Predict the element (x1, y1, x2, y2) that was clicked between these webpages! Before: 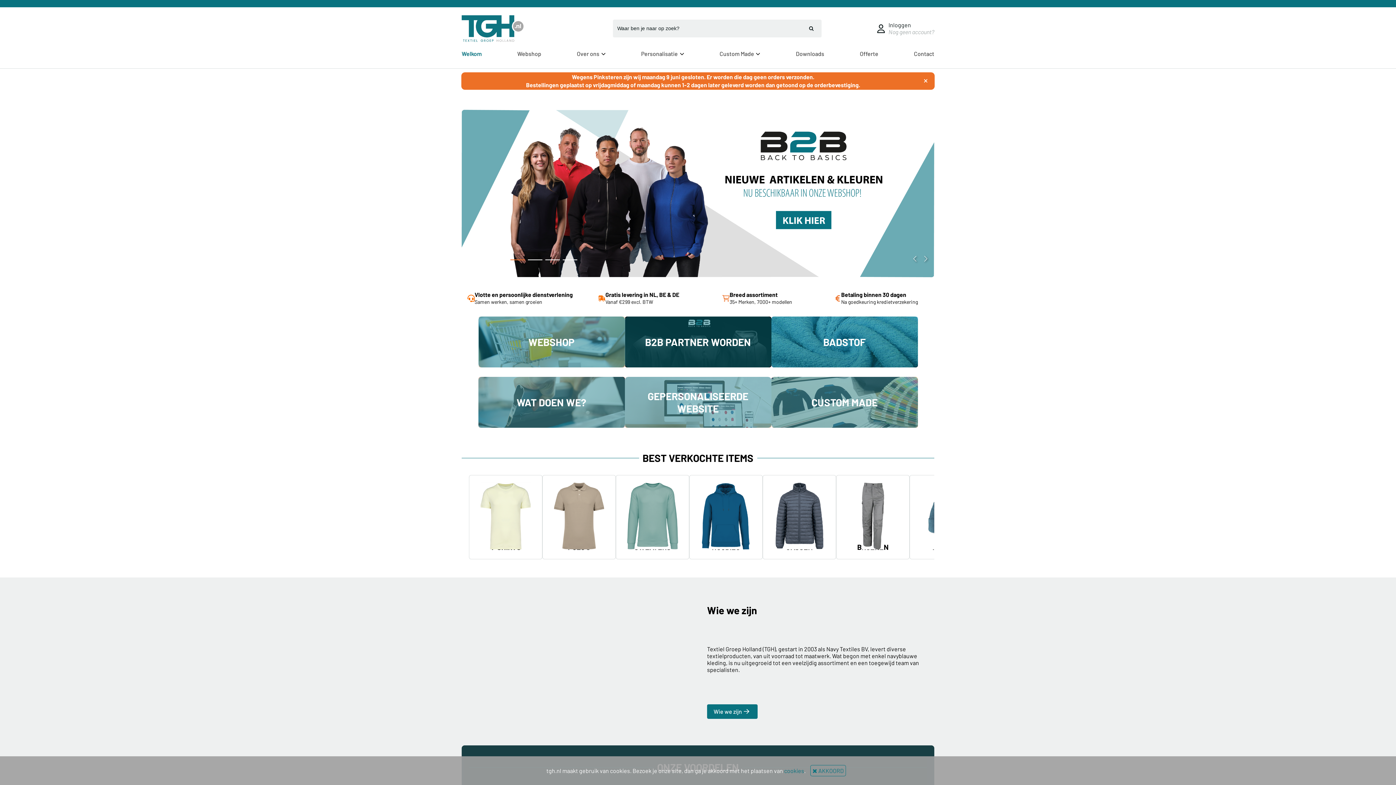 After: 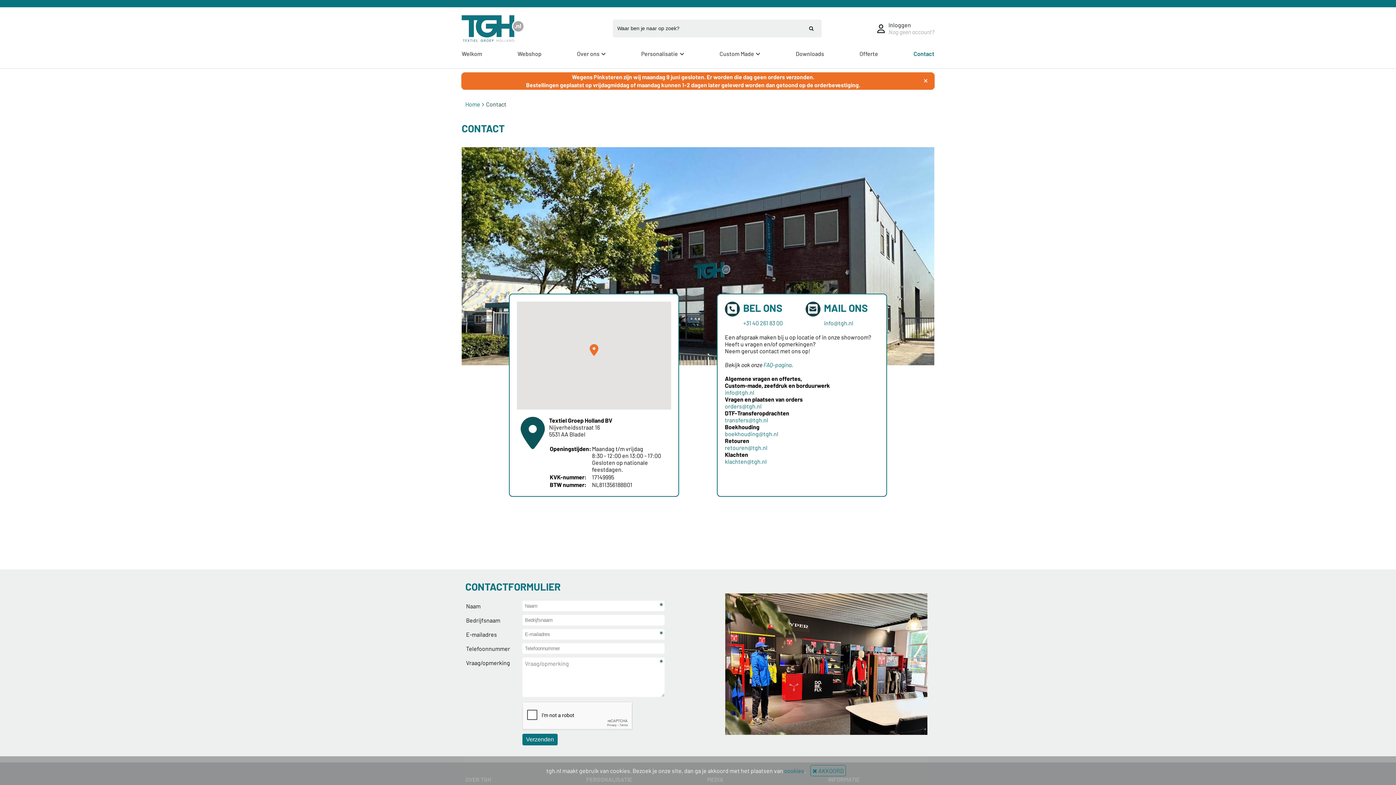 Action: label: Contact bbox: (914, 50, 934, 57)